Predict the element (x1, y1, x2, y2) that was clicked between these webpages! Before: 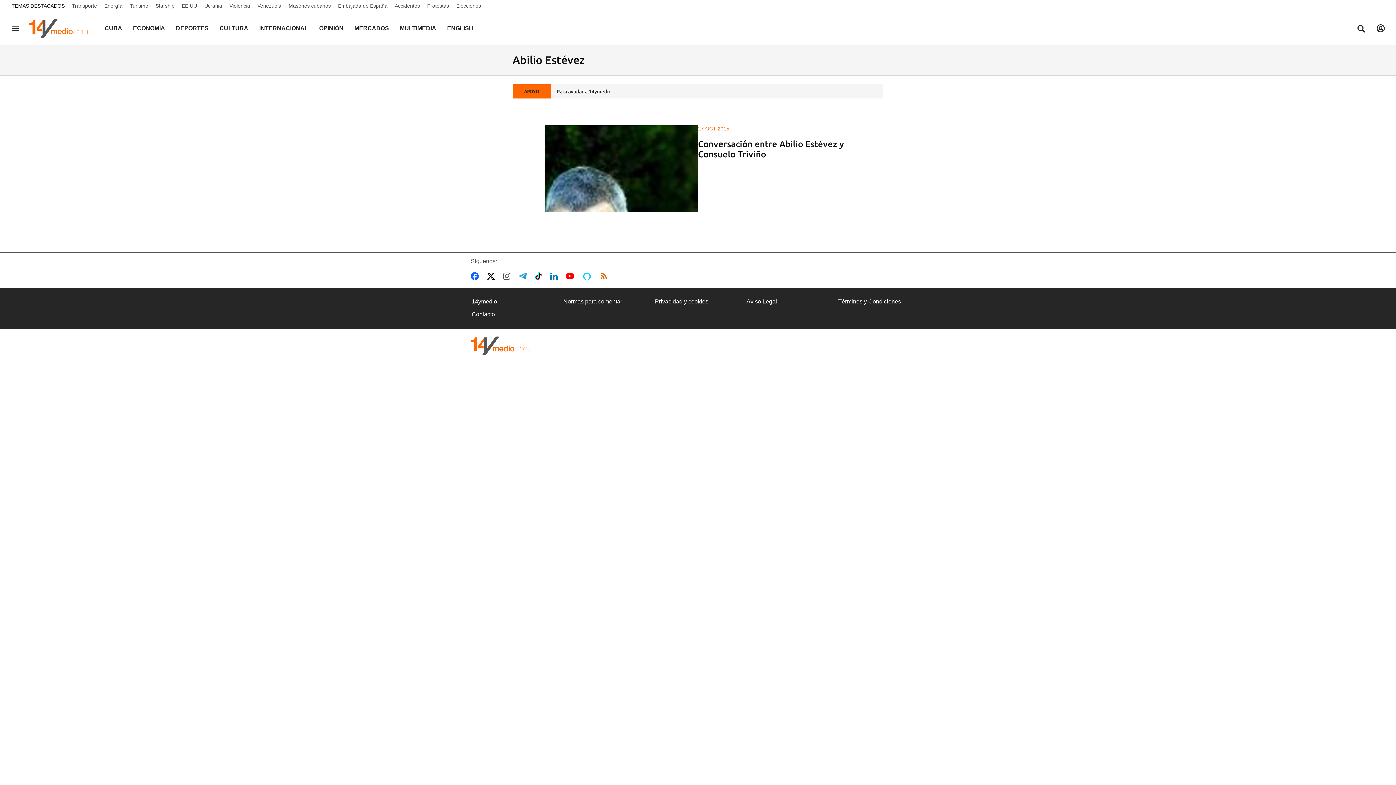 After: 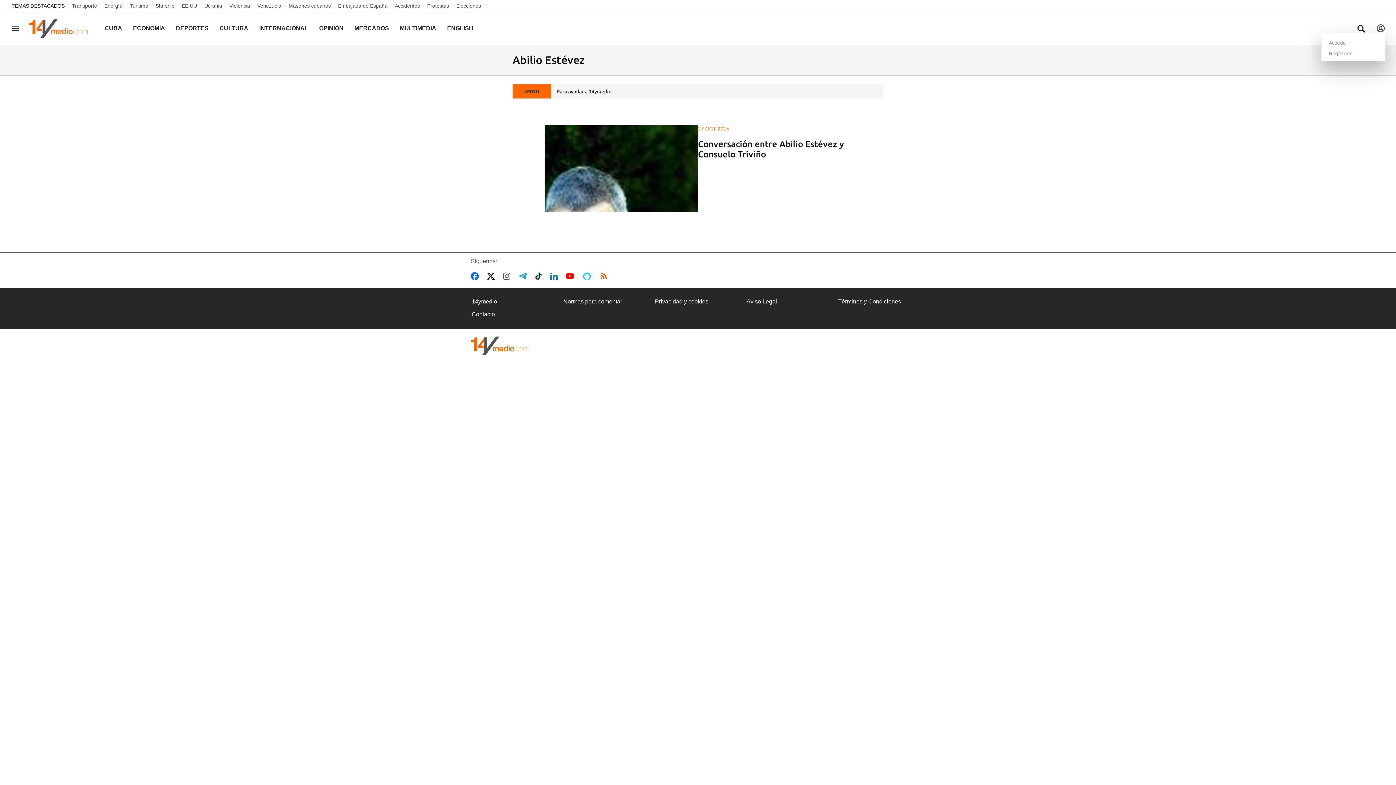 Action: bbox: (1376, 24, 1385, 32) label: Perfil de usuario